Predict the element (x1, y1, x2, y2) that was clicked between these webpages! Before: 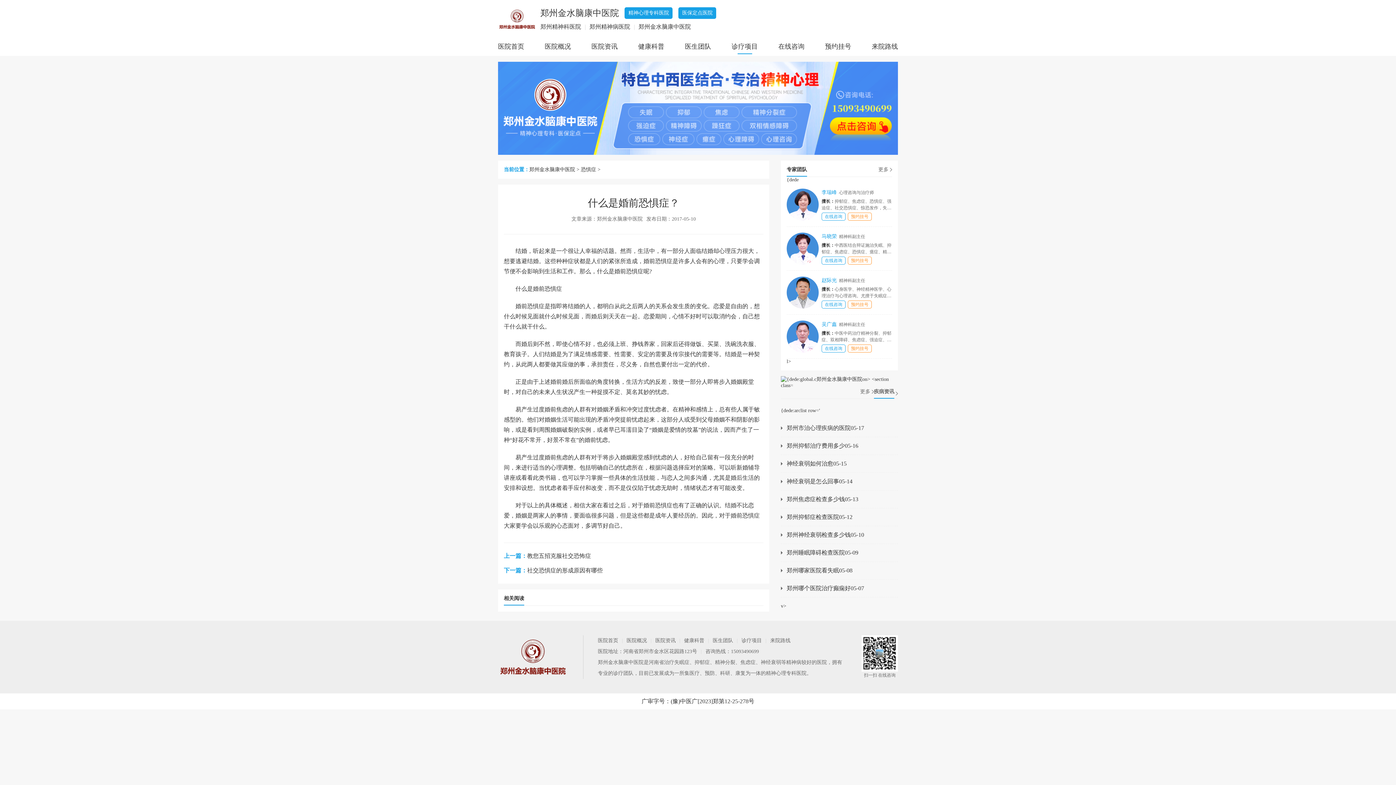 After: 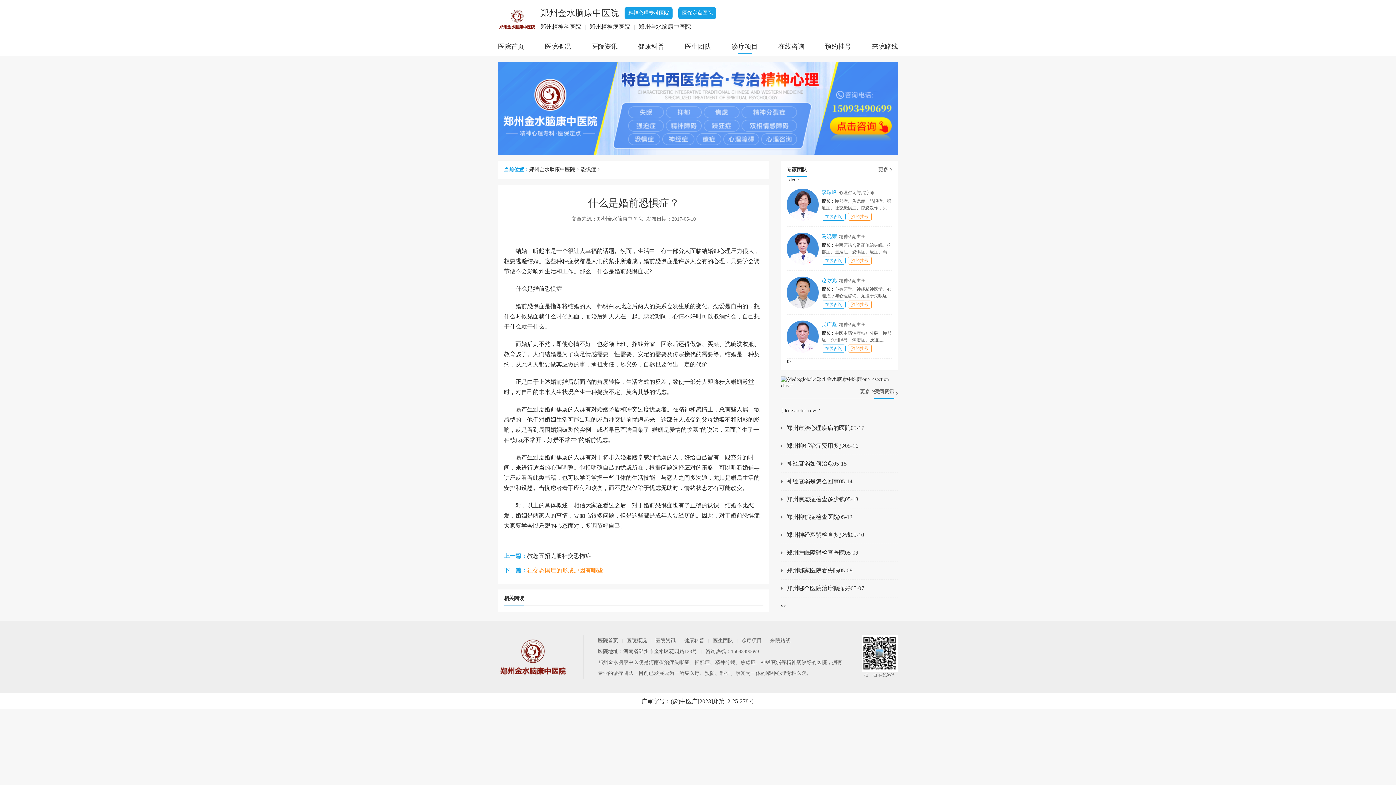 Action: bbox: (527, 567, 602, 573) label: 社交恐惧症的形成原因有哪些